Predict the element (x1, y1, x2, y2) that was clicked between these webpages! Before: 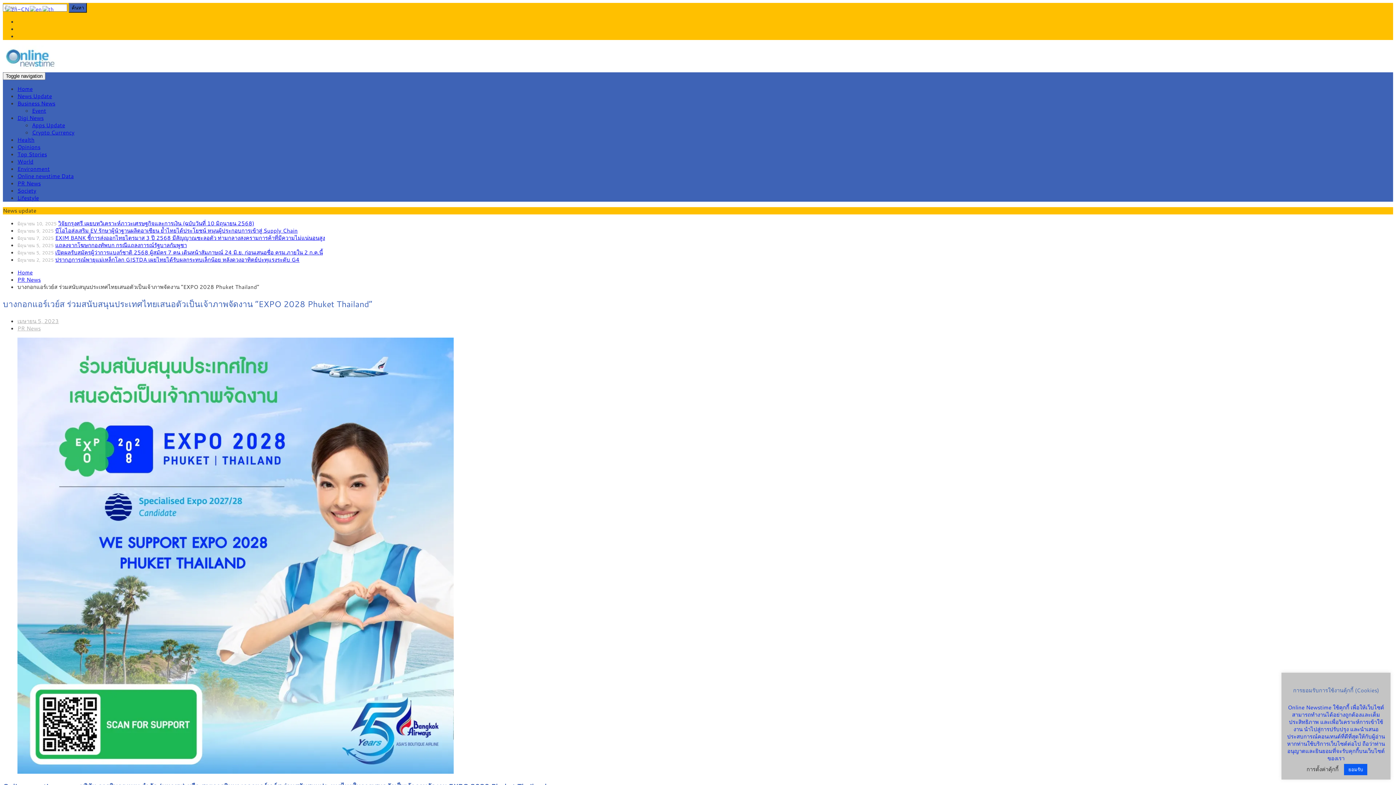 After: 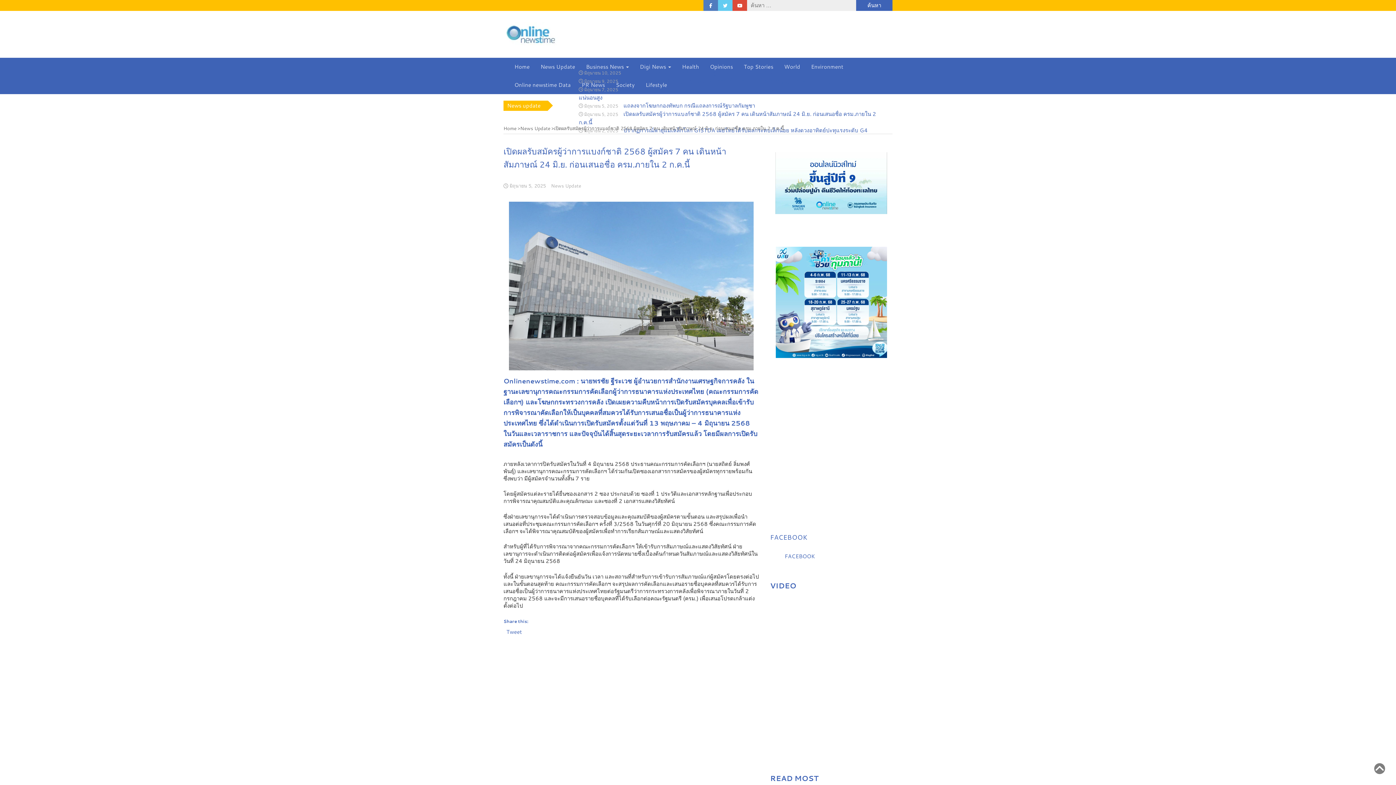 Action: label: เปิดผลรับสมัครผู้ว่าการแบงก์ชาติ 2568 ผู้สมัคร 7 คน เดินหน้าสัมภาษณ์ 24 มิ.ย. ก่อนเสนอชื่อ ครม.ภายใน 2 ก.ค.นี้ bbox: (55, 248, 322, 256)